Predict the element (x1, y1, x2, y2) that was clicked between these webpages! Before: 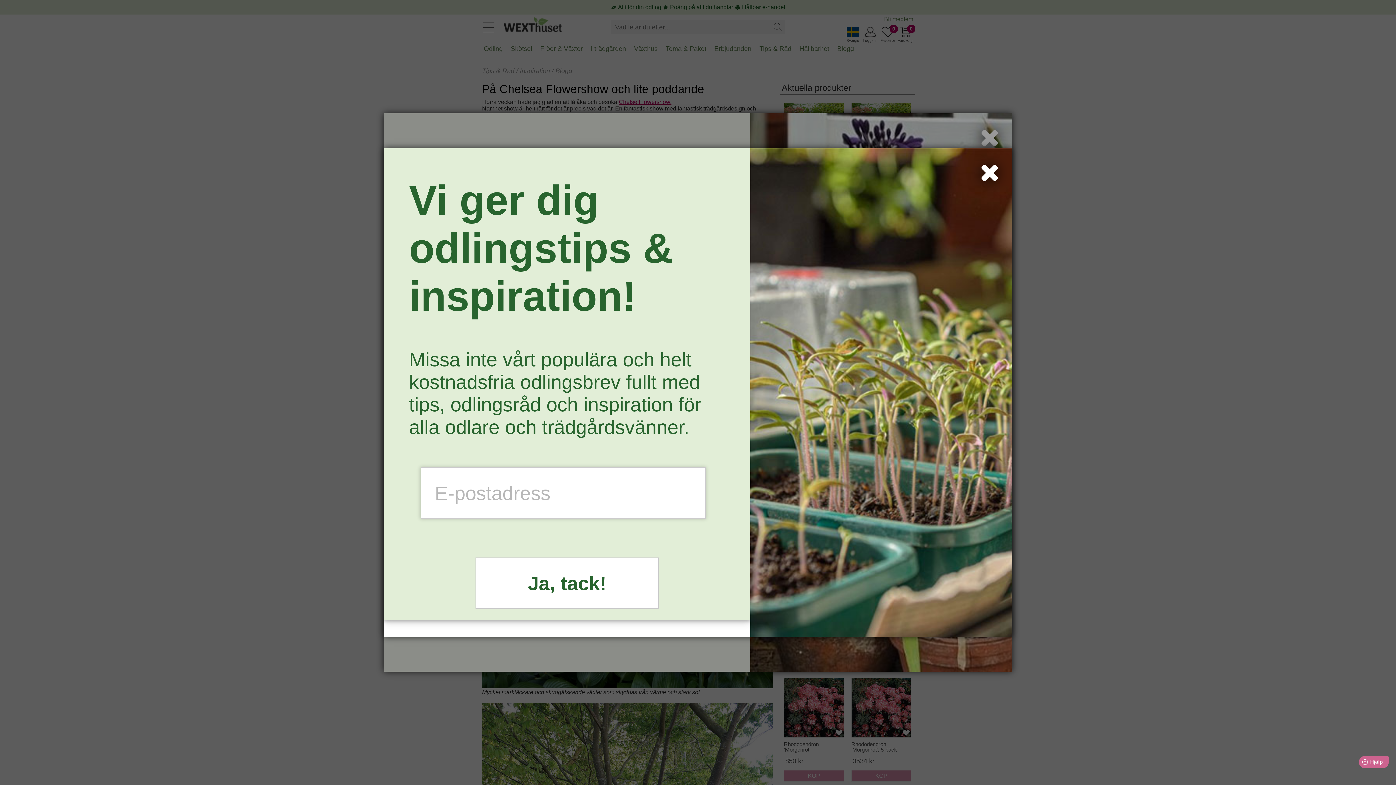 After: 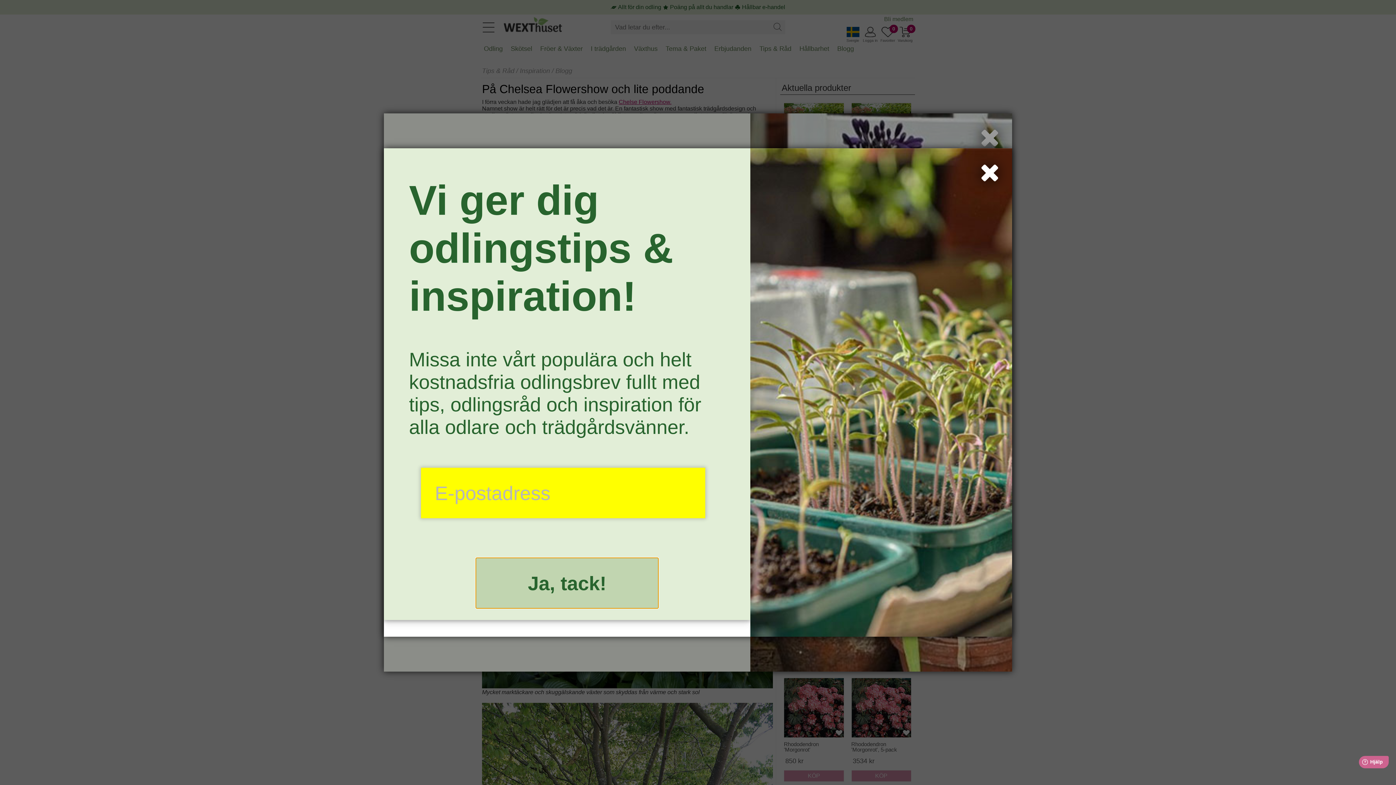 Action: bbox: (475, 557, 658, 609) label: Ja, tack!